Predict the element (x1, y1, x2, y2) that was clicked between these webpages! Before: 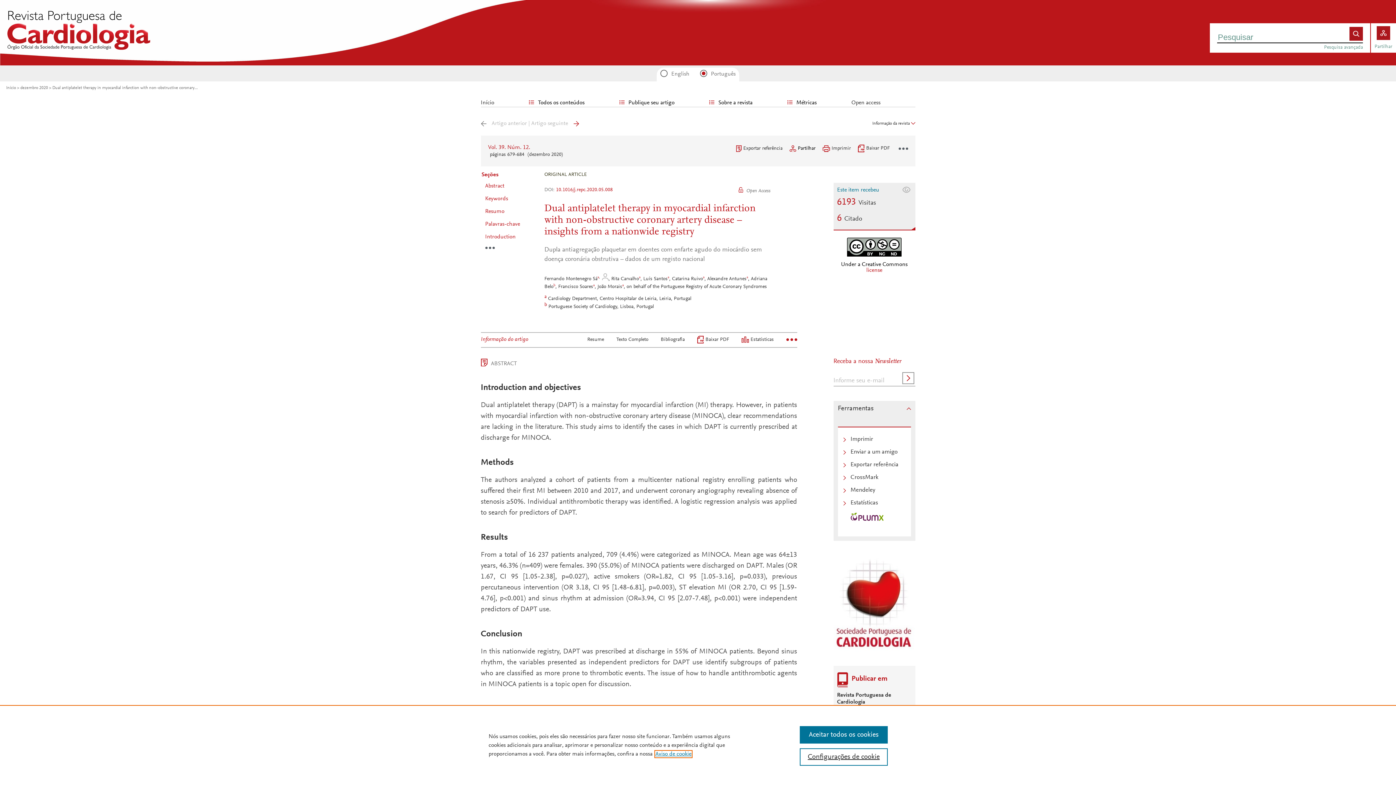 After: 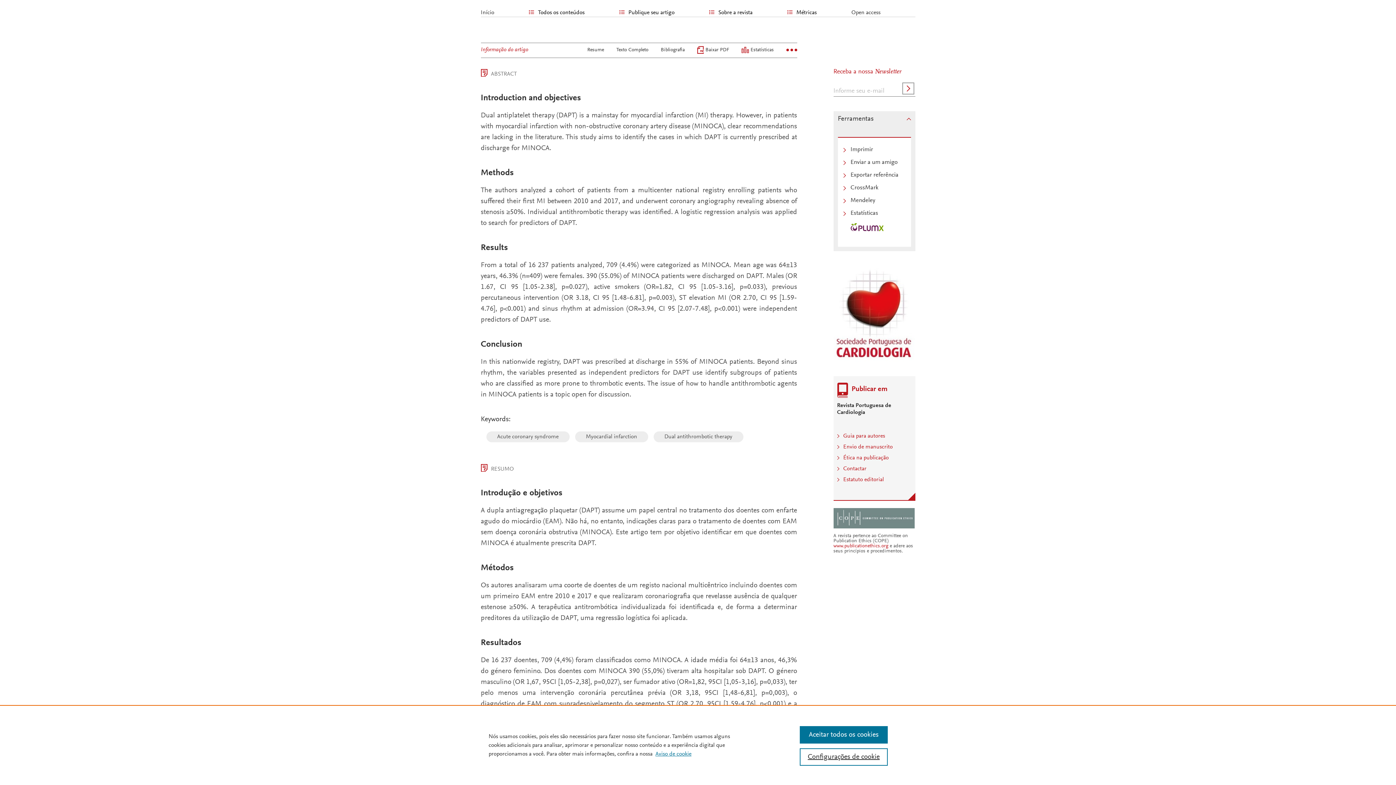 Action: bbox: (703, 276, 704, 281) label: a